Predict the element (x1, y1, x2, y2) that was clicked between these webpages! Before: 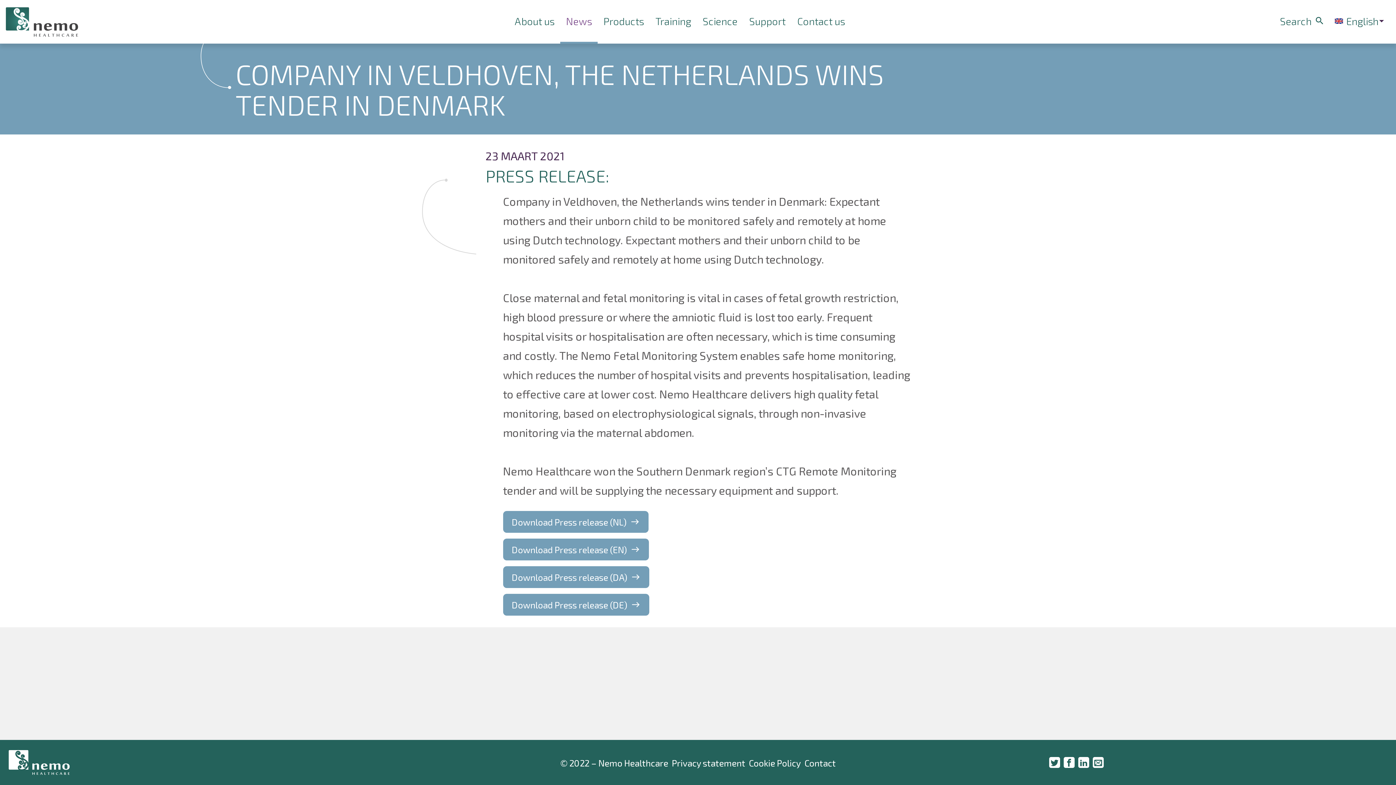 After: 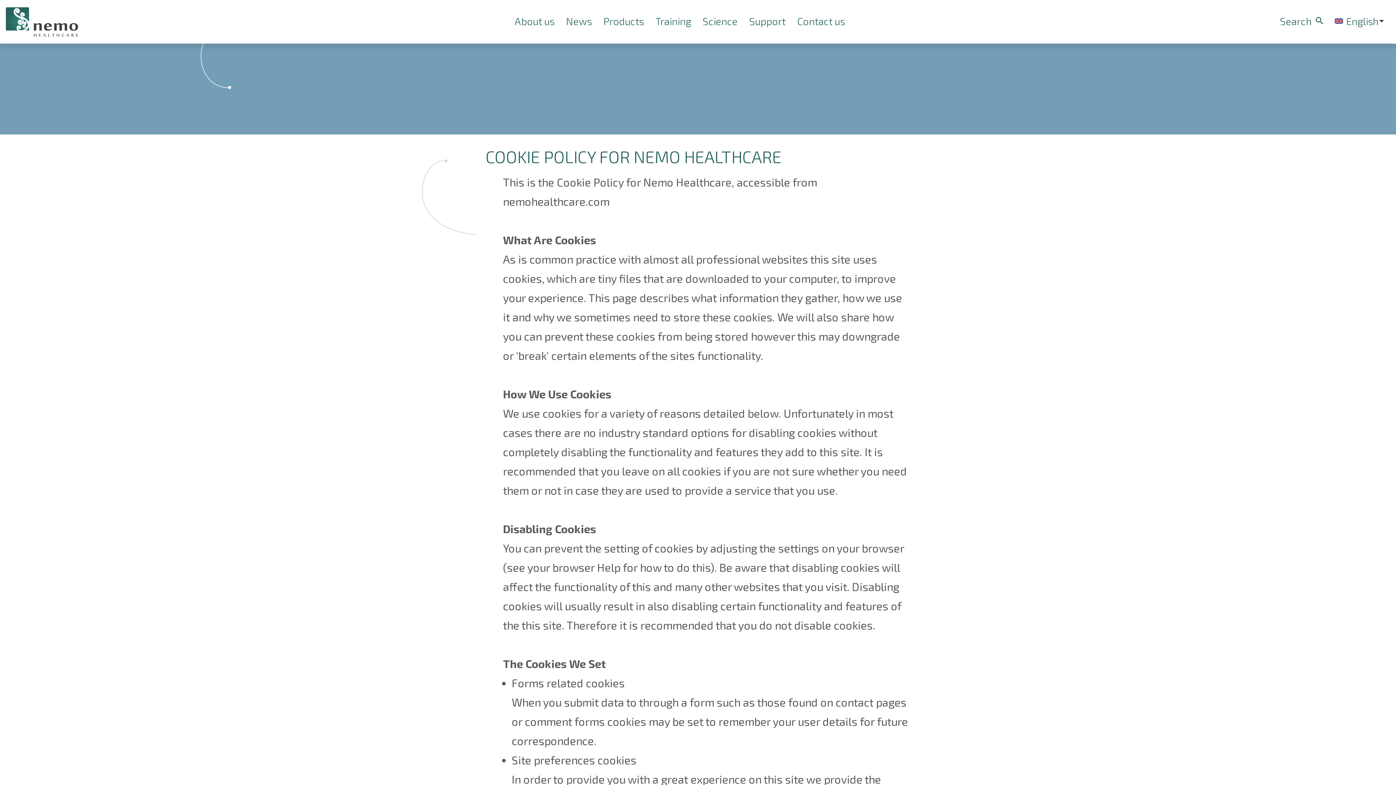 Action: bbox: (749, 755, 801, 771) label: Cookie Policy